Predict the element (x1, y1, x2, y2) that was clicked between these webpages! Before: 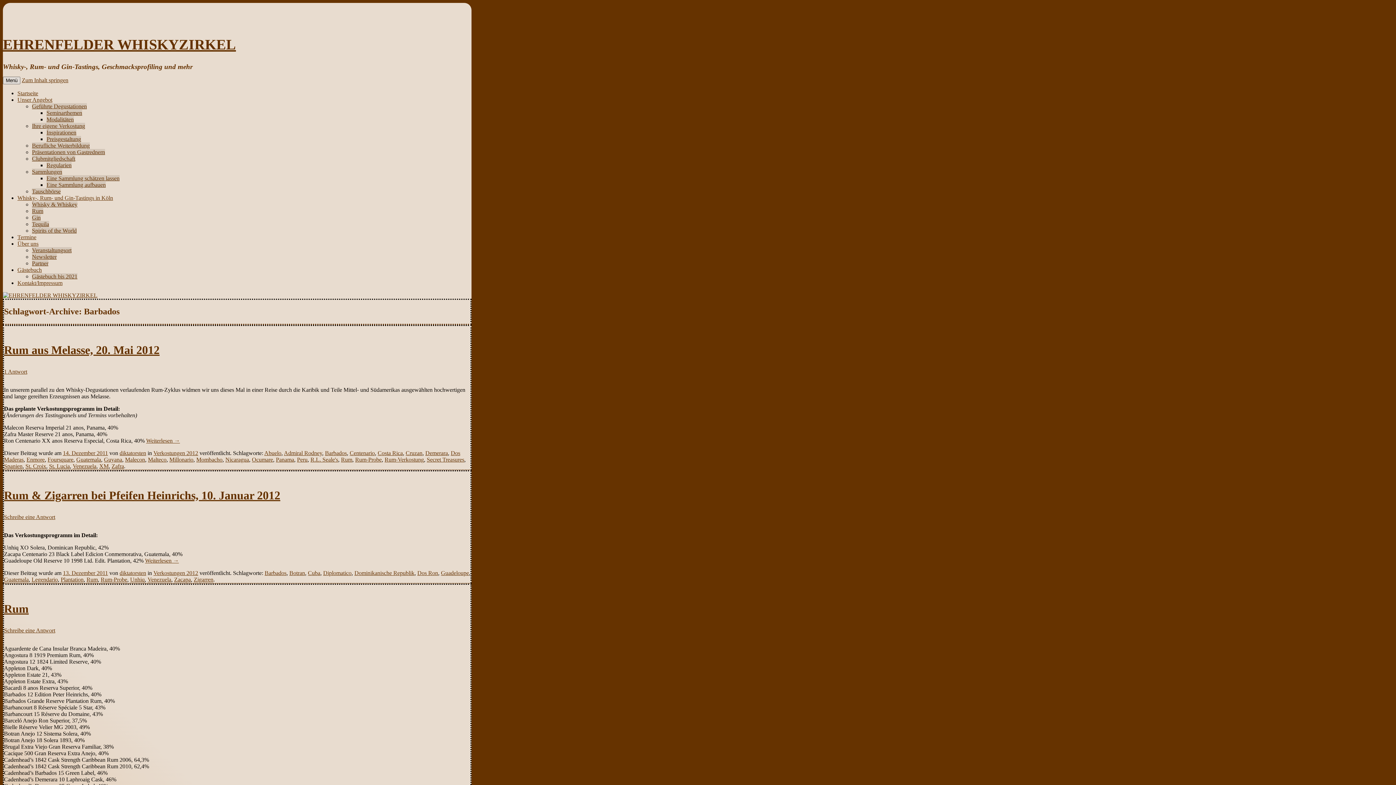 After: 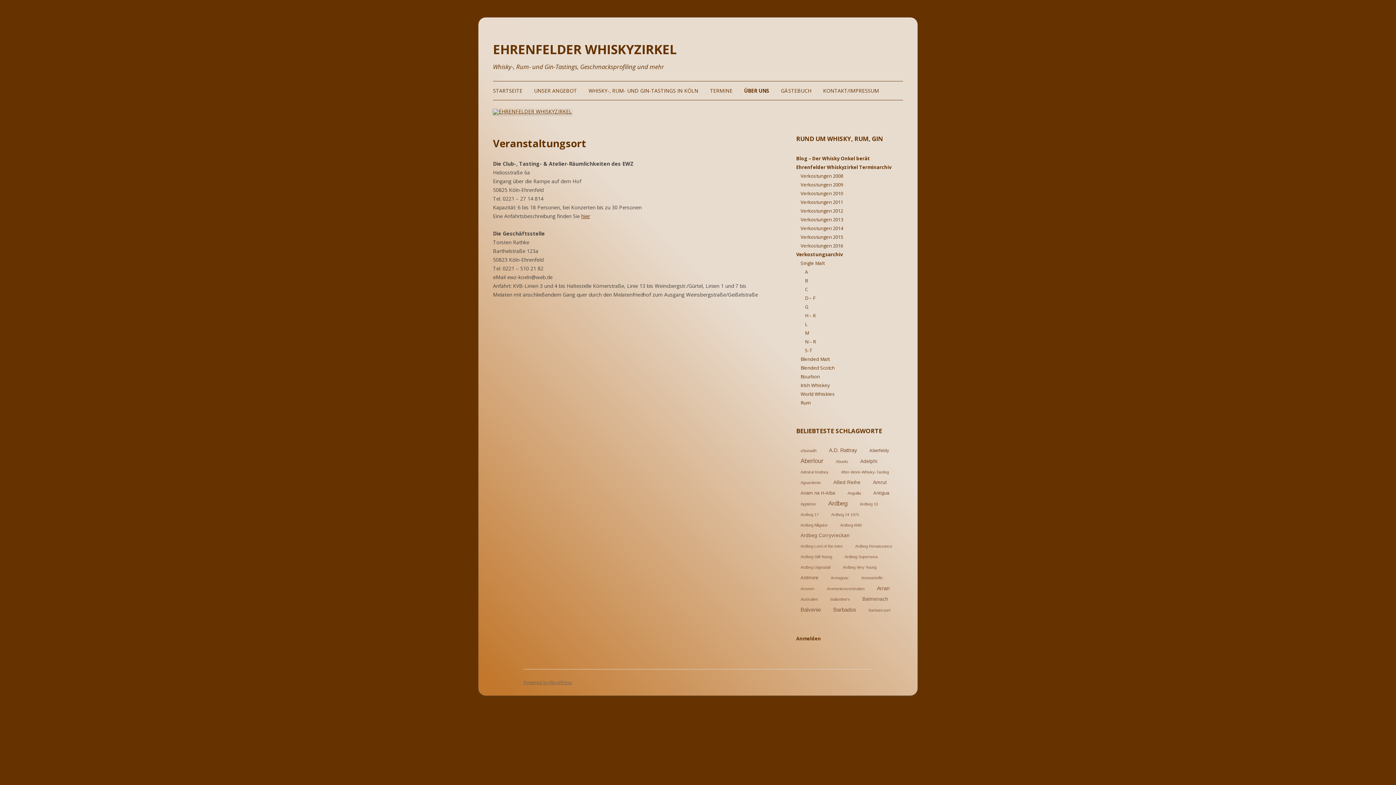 Action: label: Veranstaltungsort bbox: (32, 247, 71, 253)